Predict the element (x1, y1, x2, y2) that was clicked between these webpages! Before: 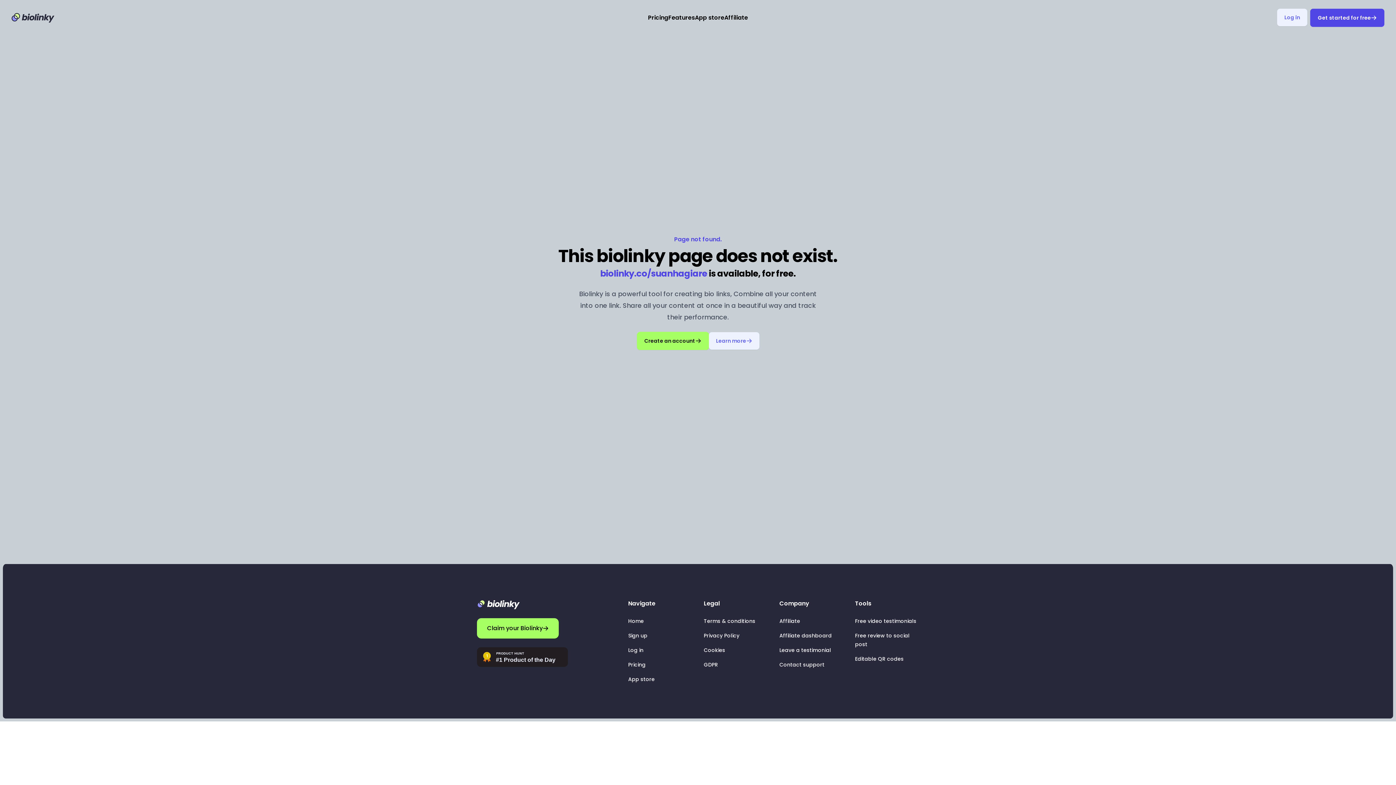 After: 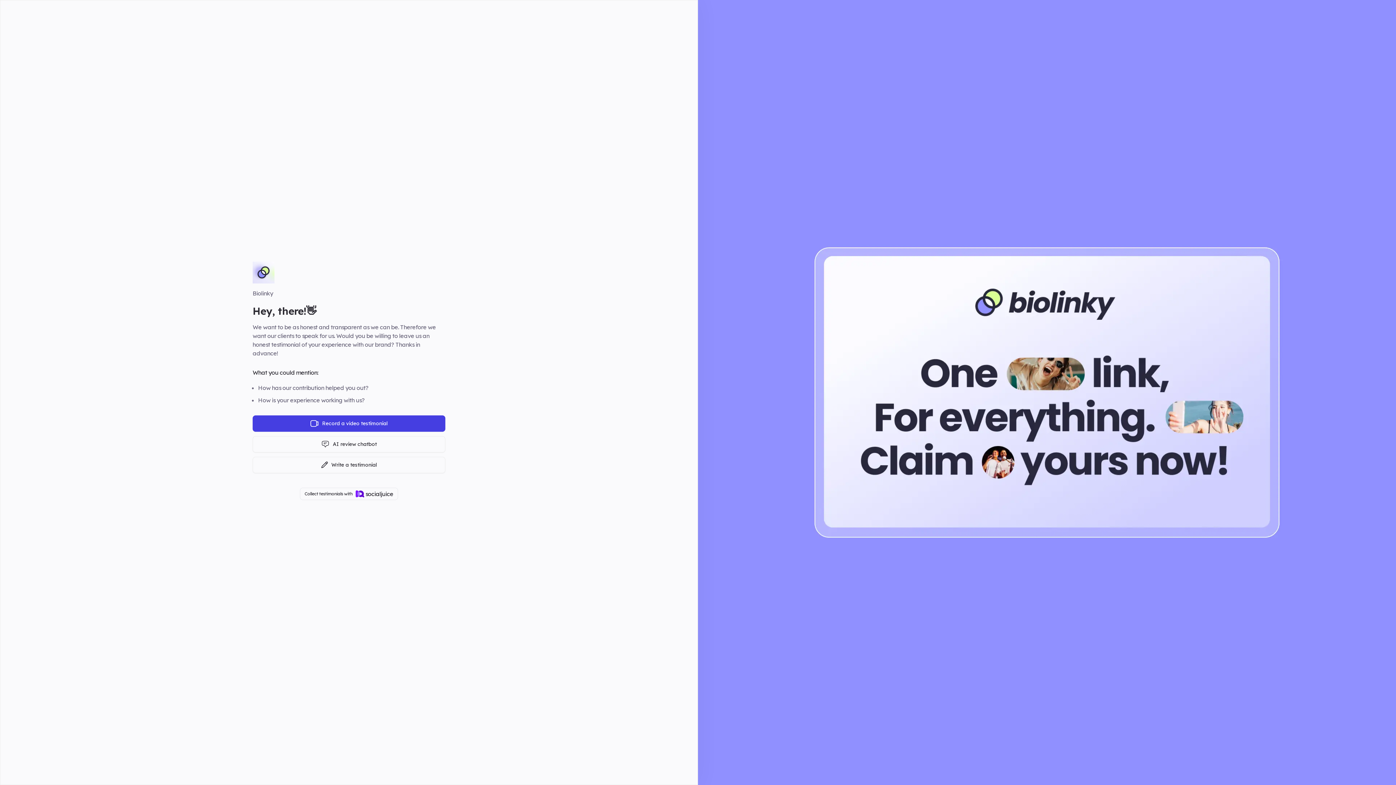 Action: label: Leave a testimonial bbox: (779, 646, 831, 654)